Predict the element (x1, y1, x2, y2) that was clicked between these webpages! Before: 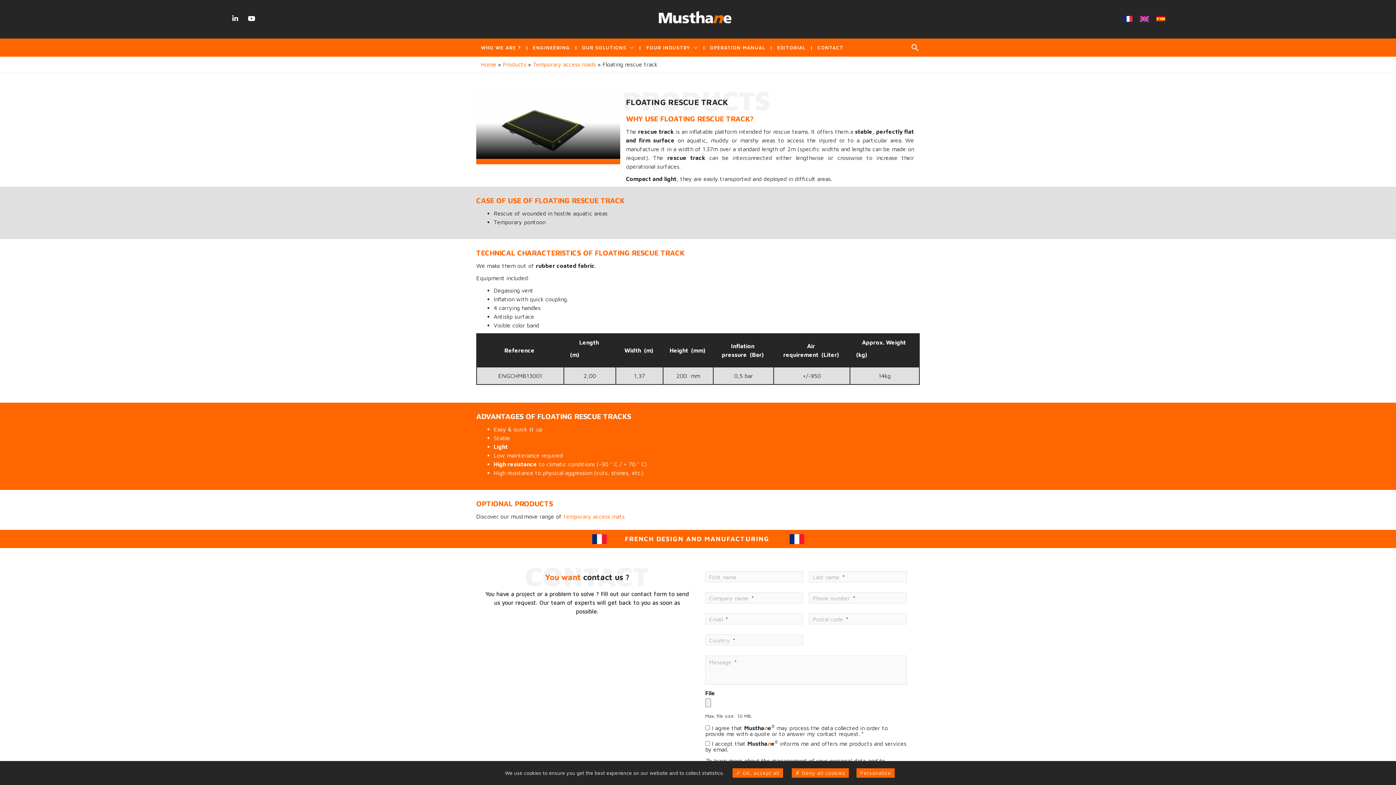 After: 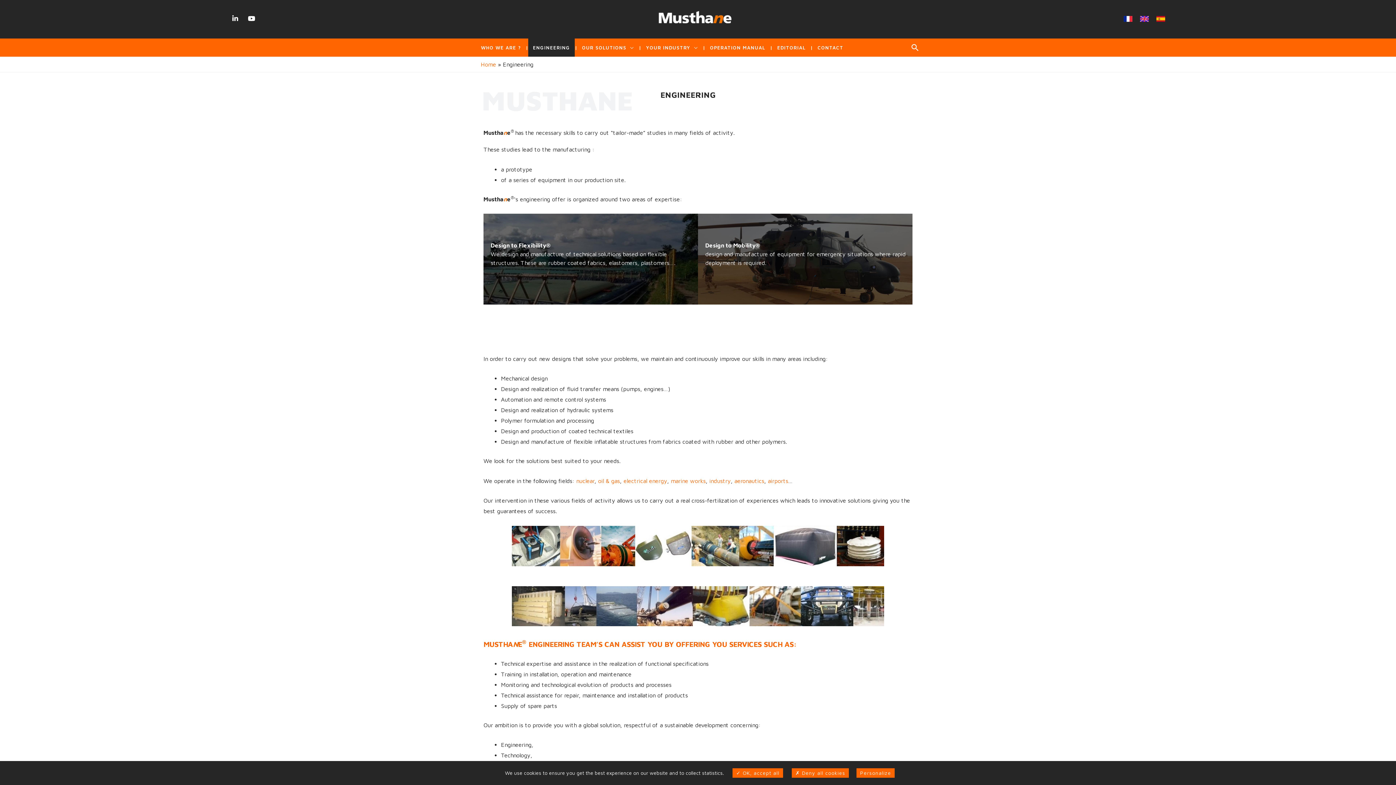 Action: bbox: (528, 38, 574, 56) label: ENGINEERING